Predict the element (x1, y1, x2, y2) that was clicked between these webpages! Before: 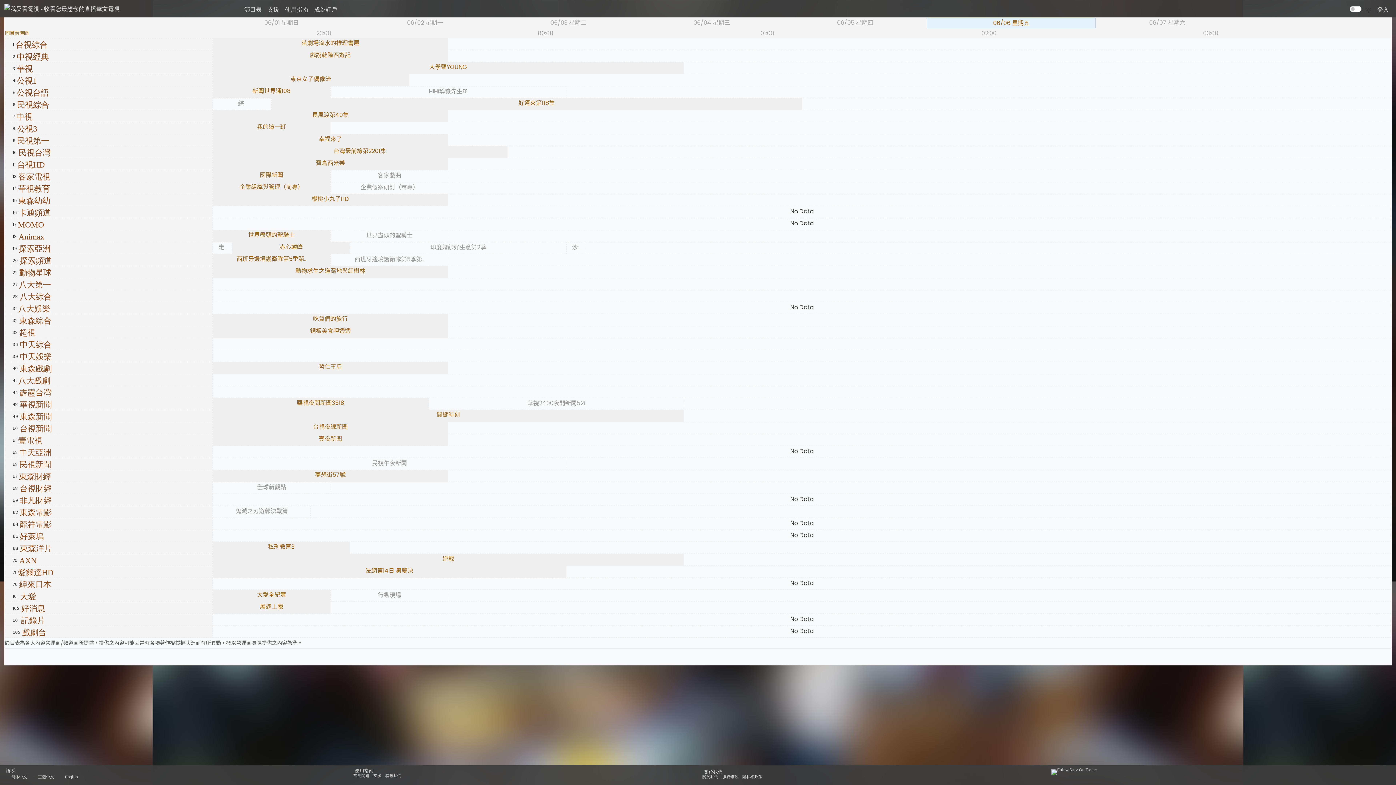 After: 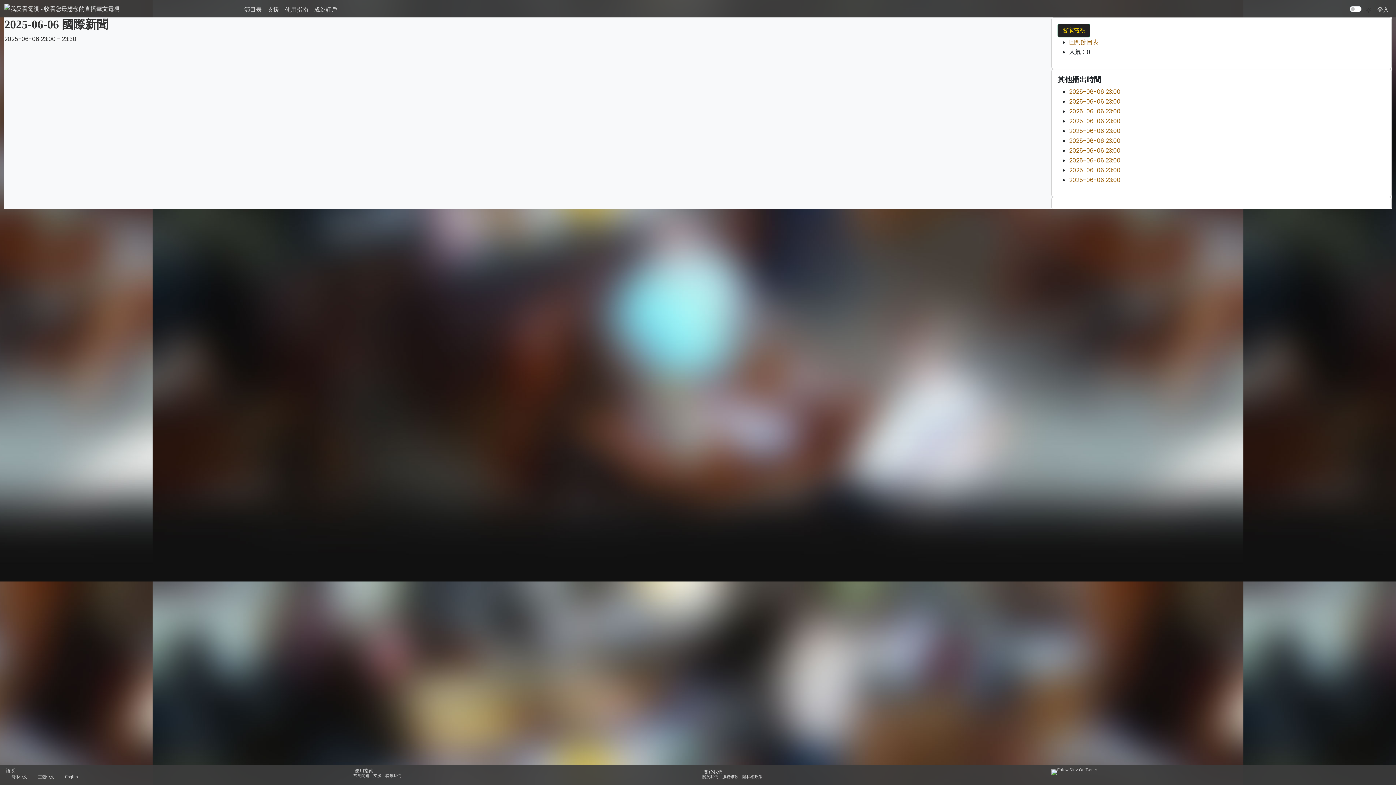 Action: label: 國際新聞 bbox: (259, 170, 283, 179)